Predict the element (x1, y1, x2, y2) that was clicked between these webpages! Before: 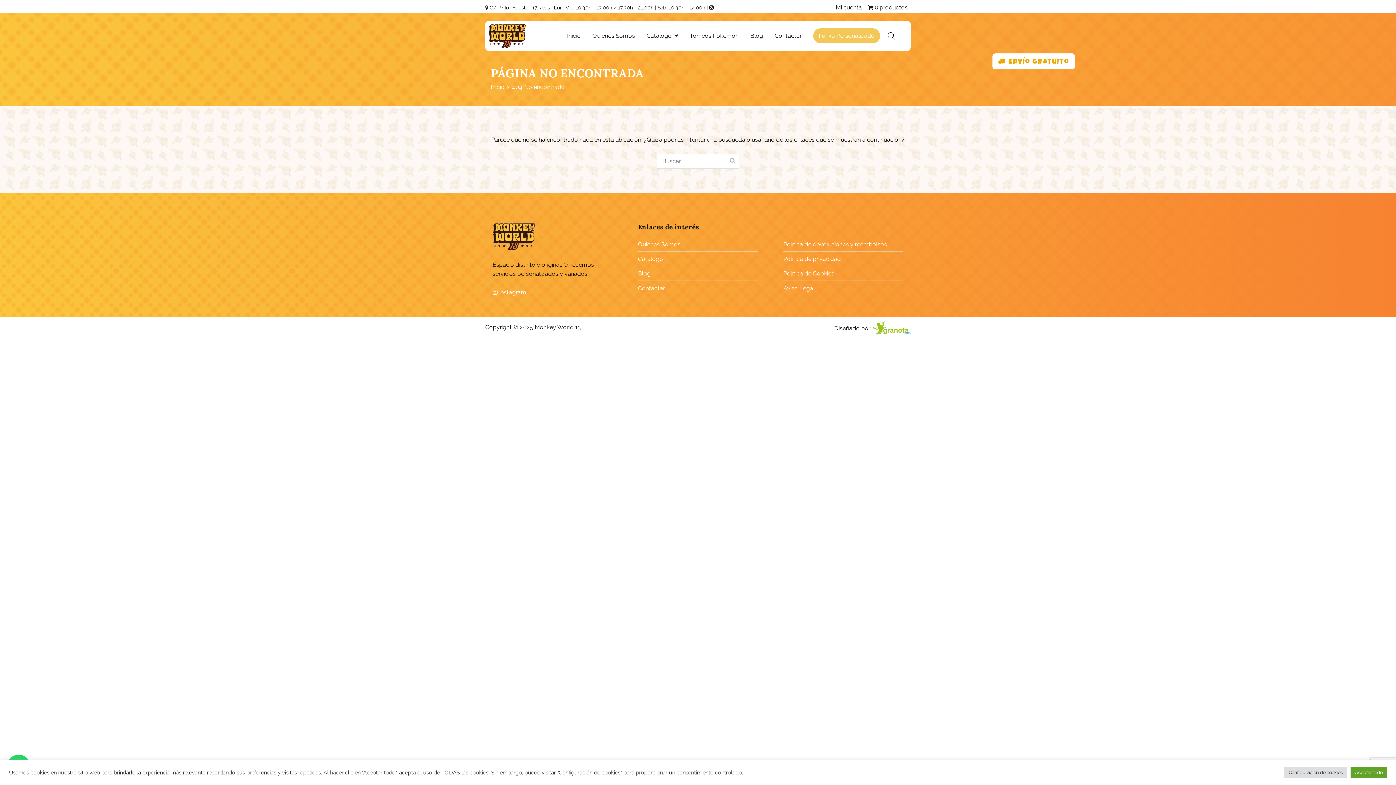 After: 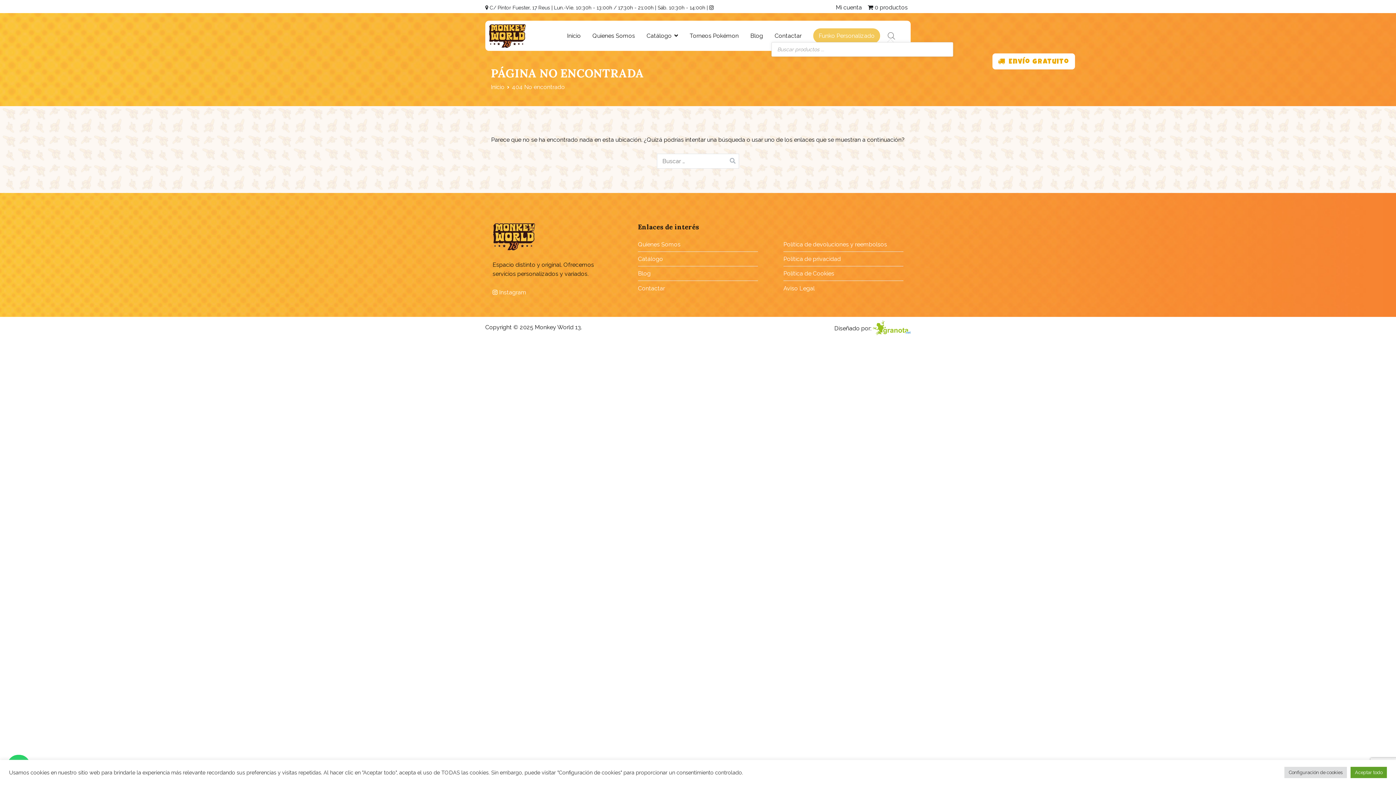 Action: bbox: (887, 32, 895, 39)